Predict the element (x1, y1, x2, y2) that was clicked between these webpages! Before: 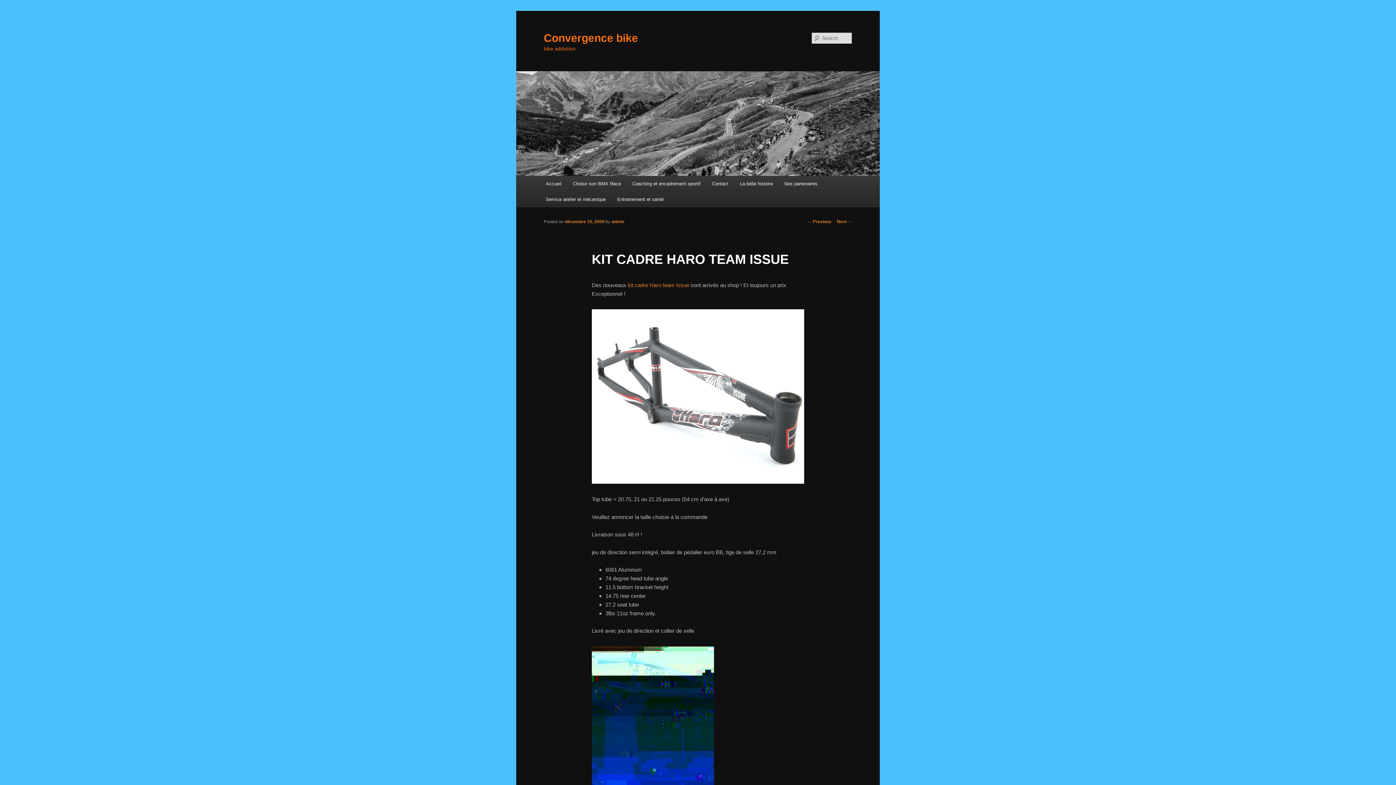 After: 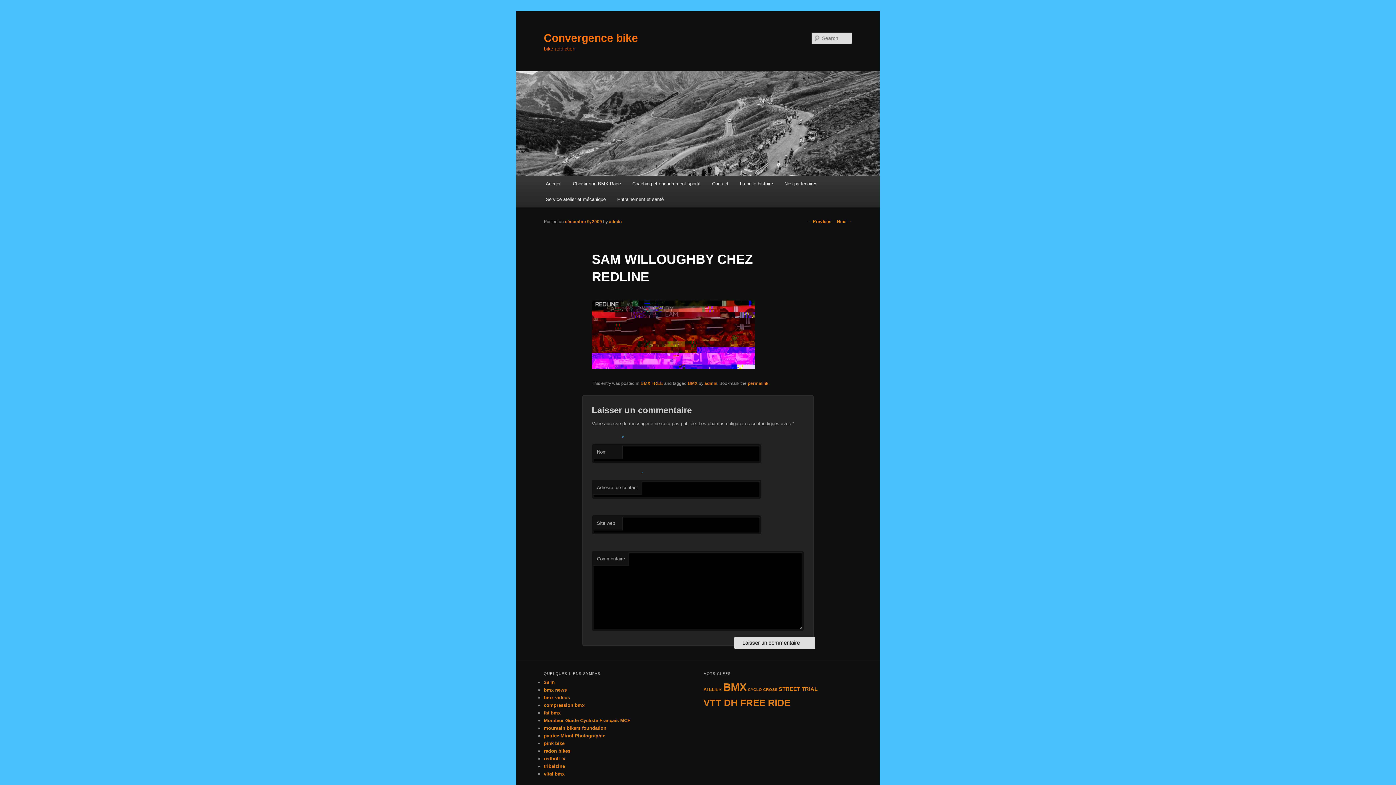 Action: label: ← Previous bbox: (807, 219, 831, 224)